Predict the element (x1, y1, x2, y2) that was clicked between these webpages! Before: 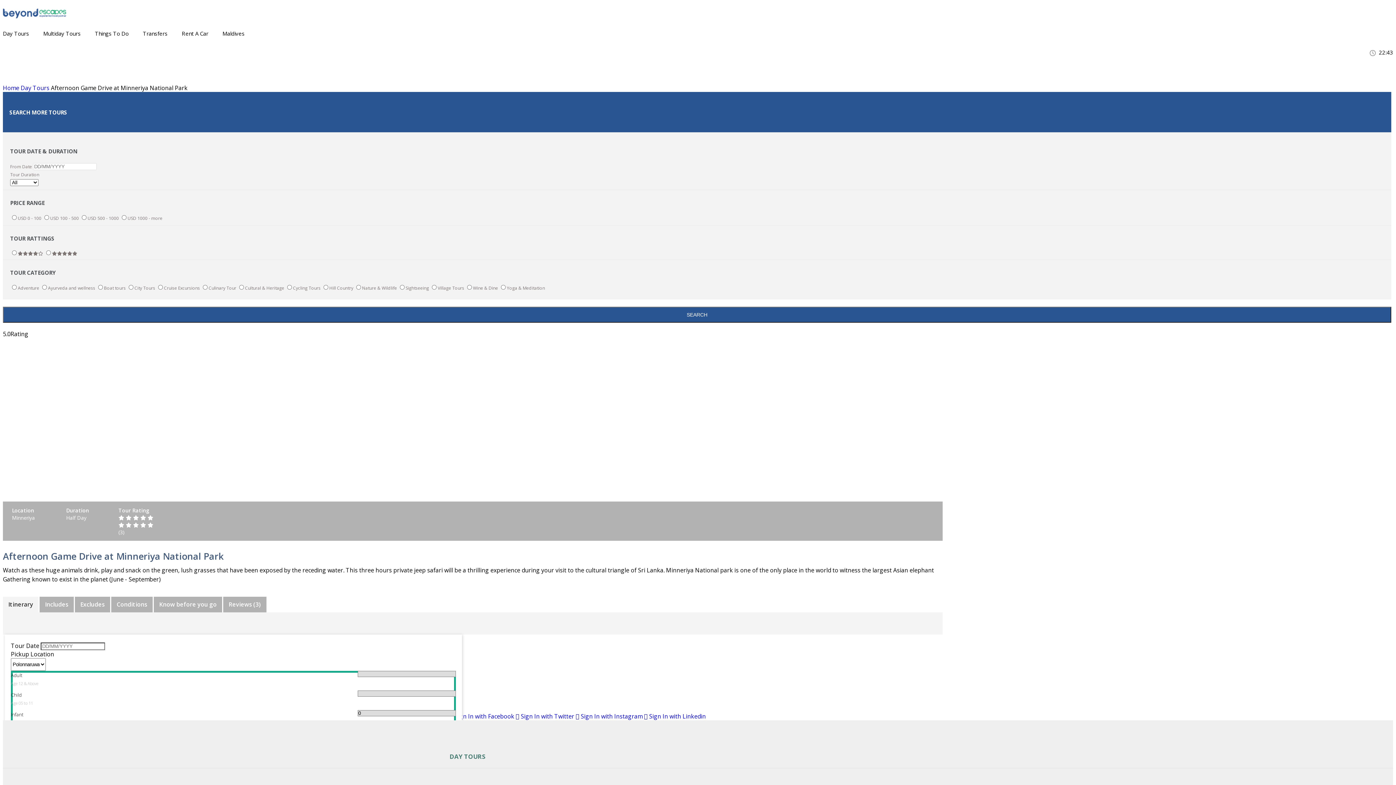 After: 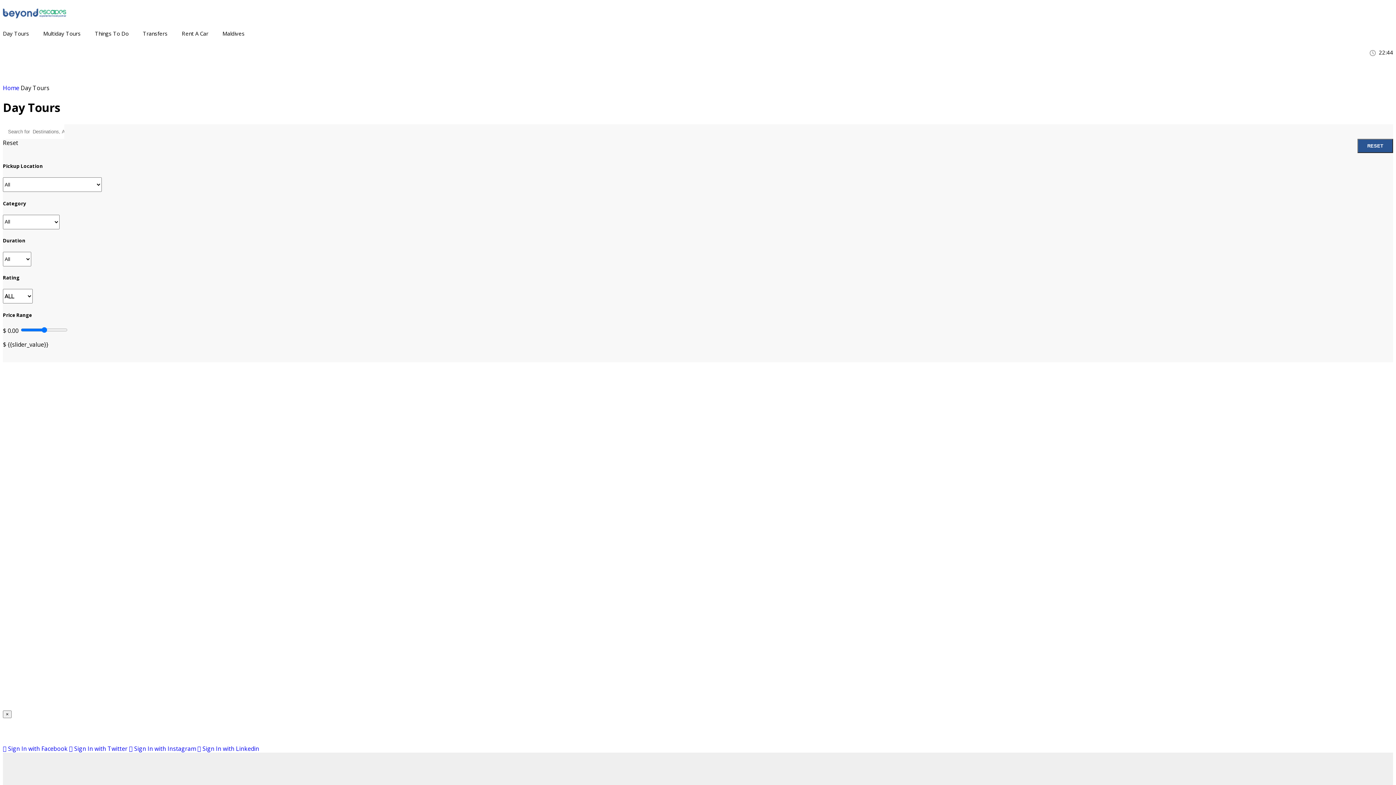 Action: label: SEARCH bbox: (2, 306, 1391, 322)